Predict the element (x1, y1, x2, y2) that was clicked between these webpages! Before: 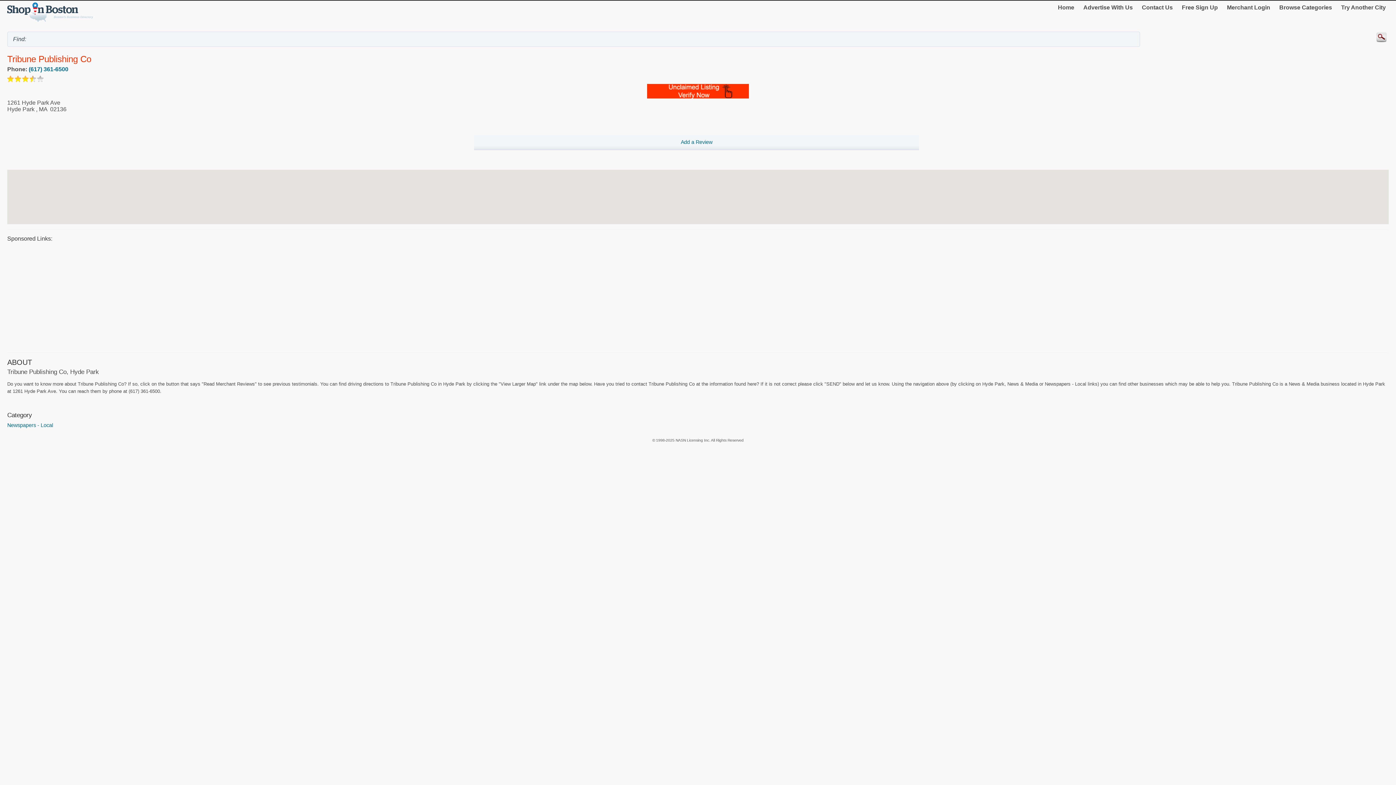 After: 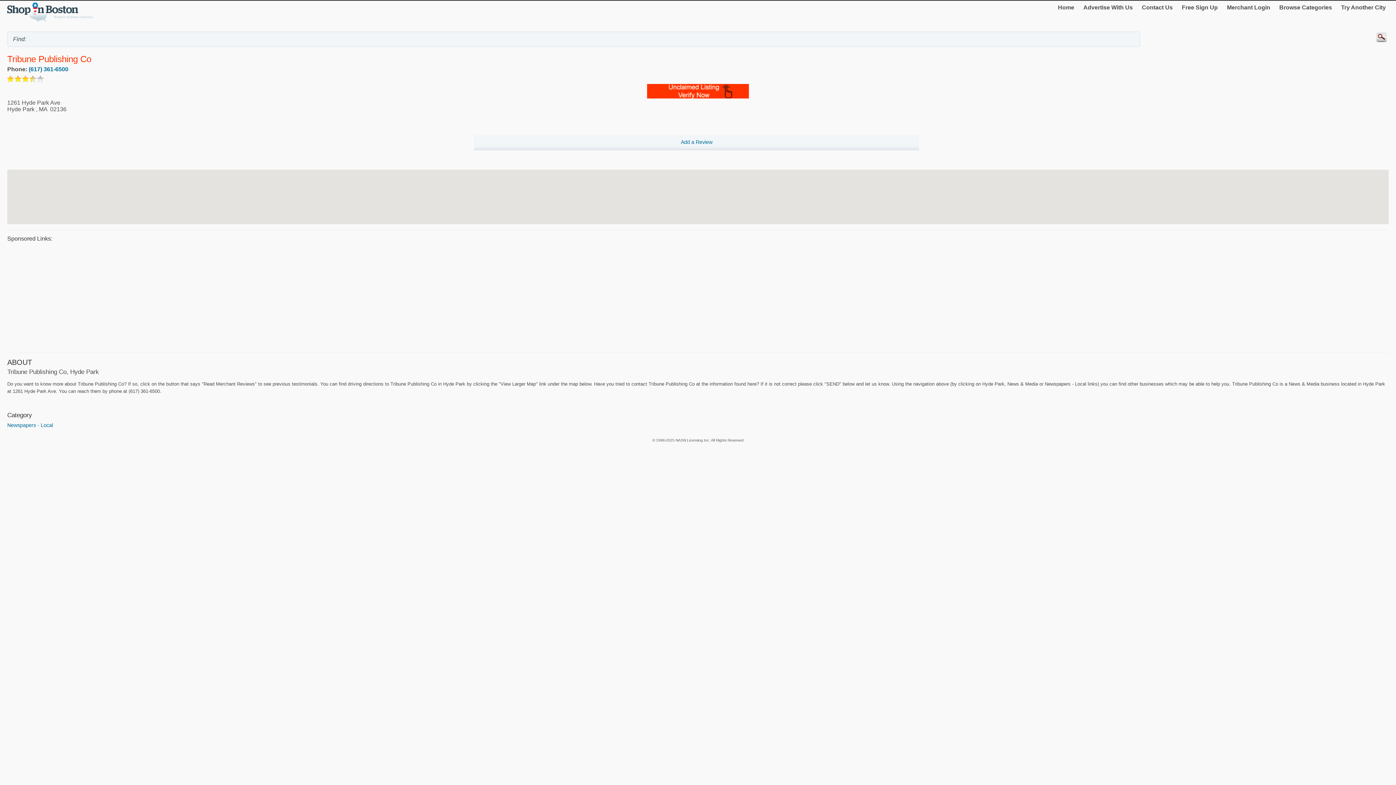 Action: bbox: (647, 93, 749, 99)